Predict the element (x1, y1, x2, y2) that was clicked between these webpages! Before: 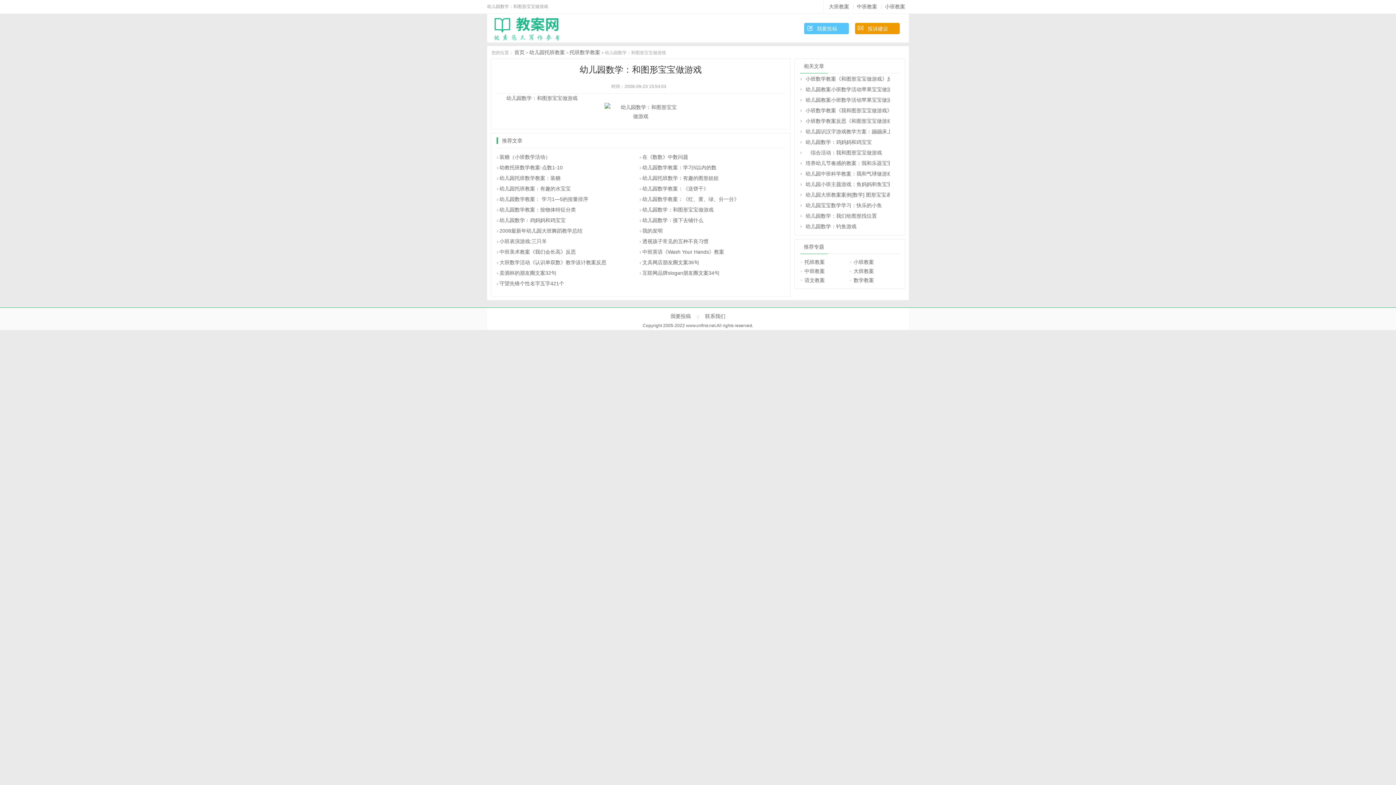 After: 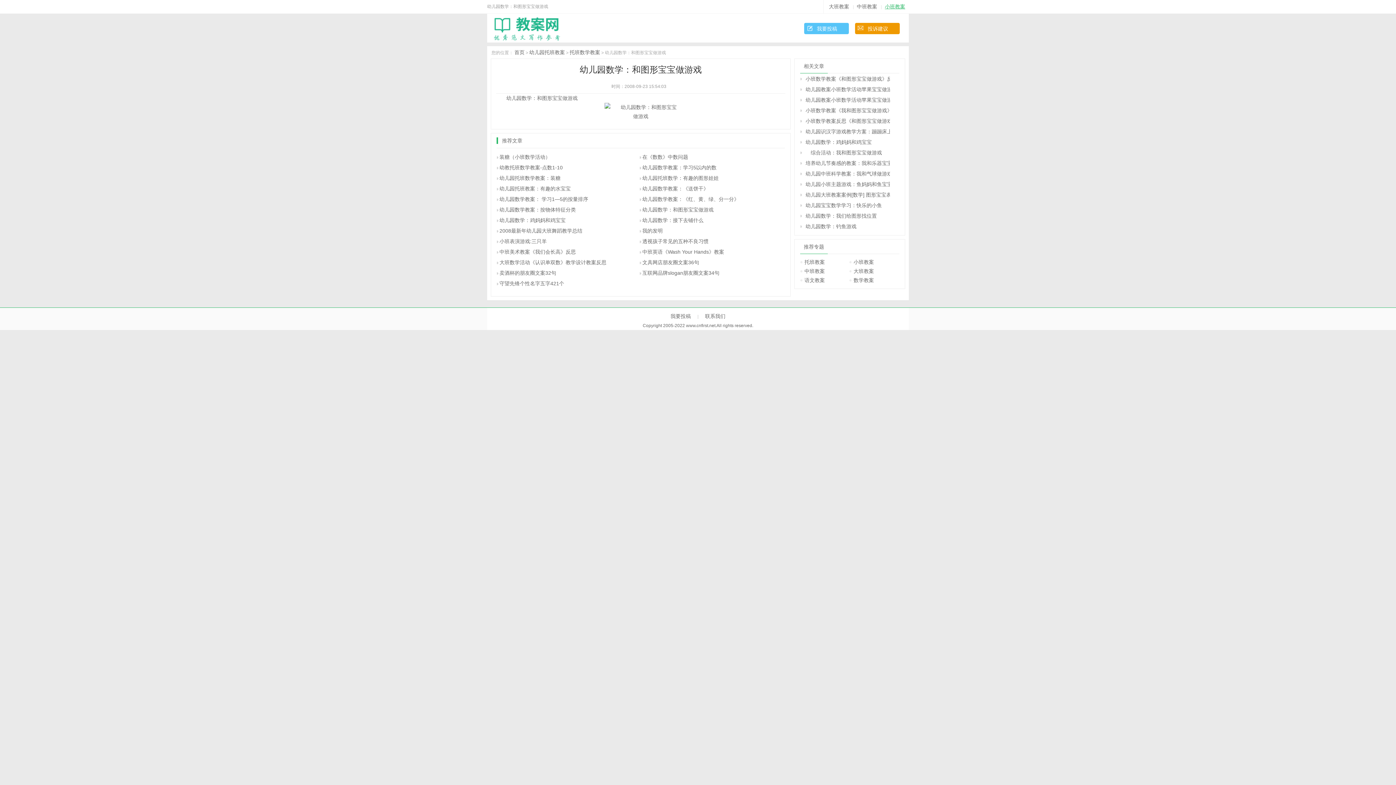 Action: label: 小班教案 bbox: (882, 3, 909, 9)